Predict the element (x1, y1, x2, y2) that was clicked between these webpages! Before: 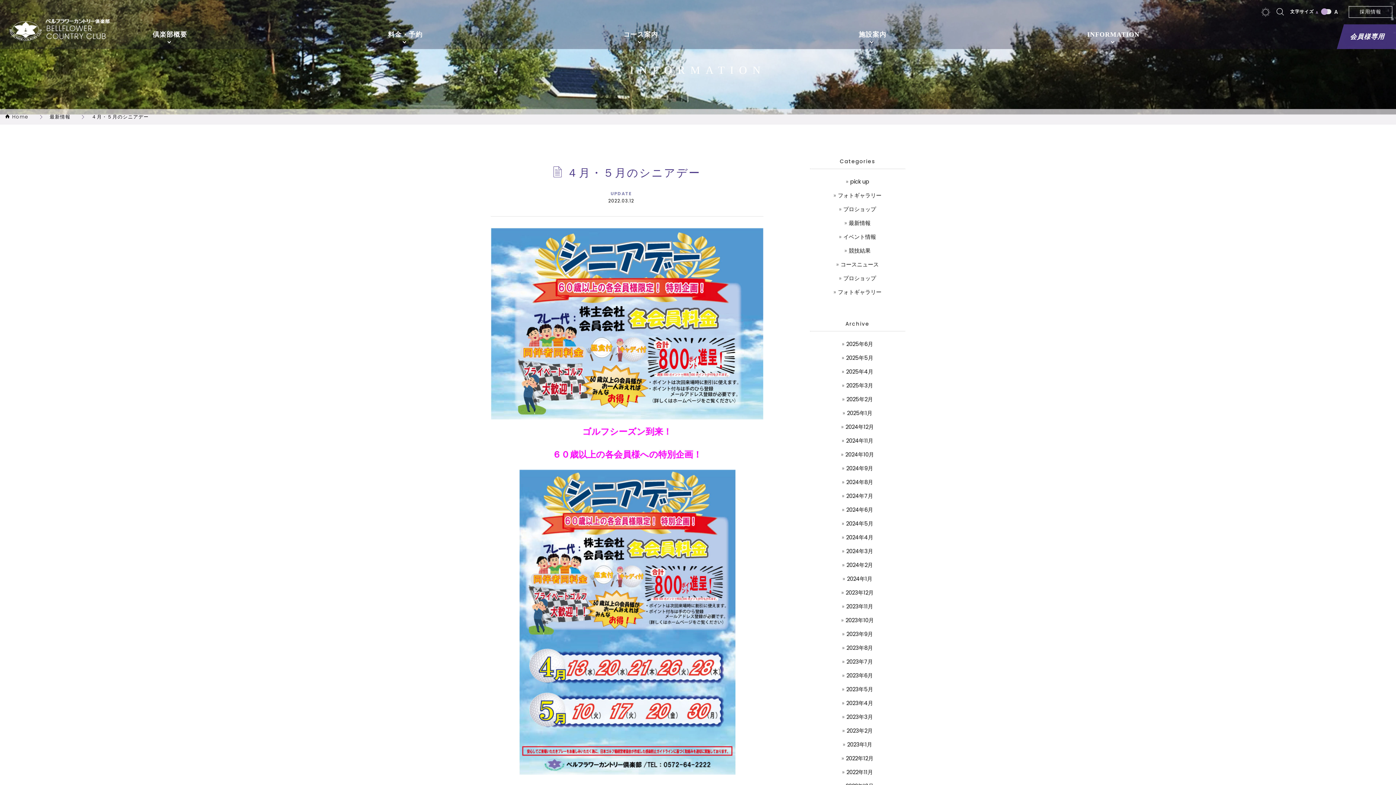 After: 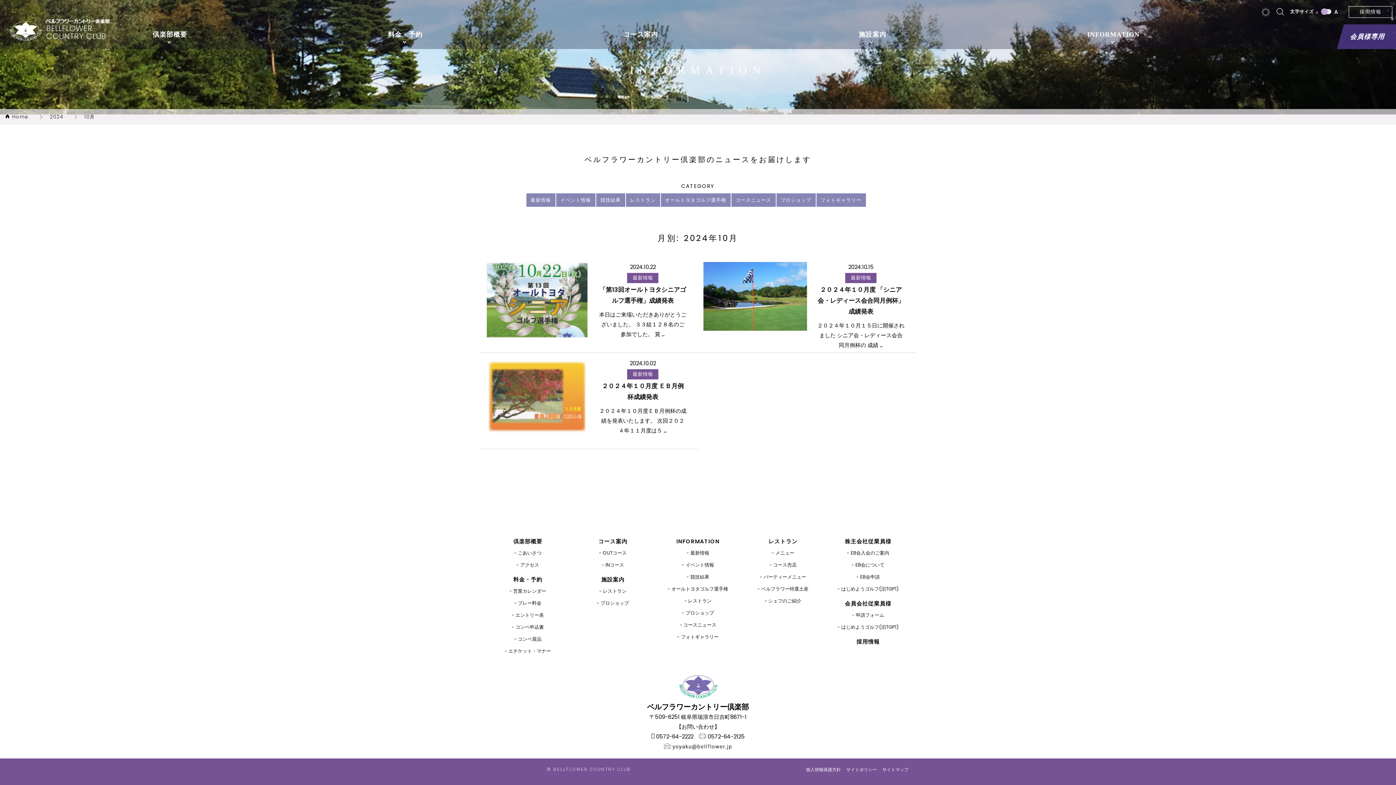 Action: bbox: (841, 450, 874, 458) label: 2024年10月